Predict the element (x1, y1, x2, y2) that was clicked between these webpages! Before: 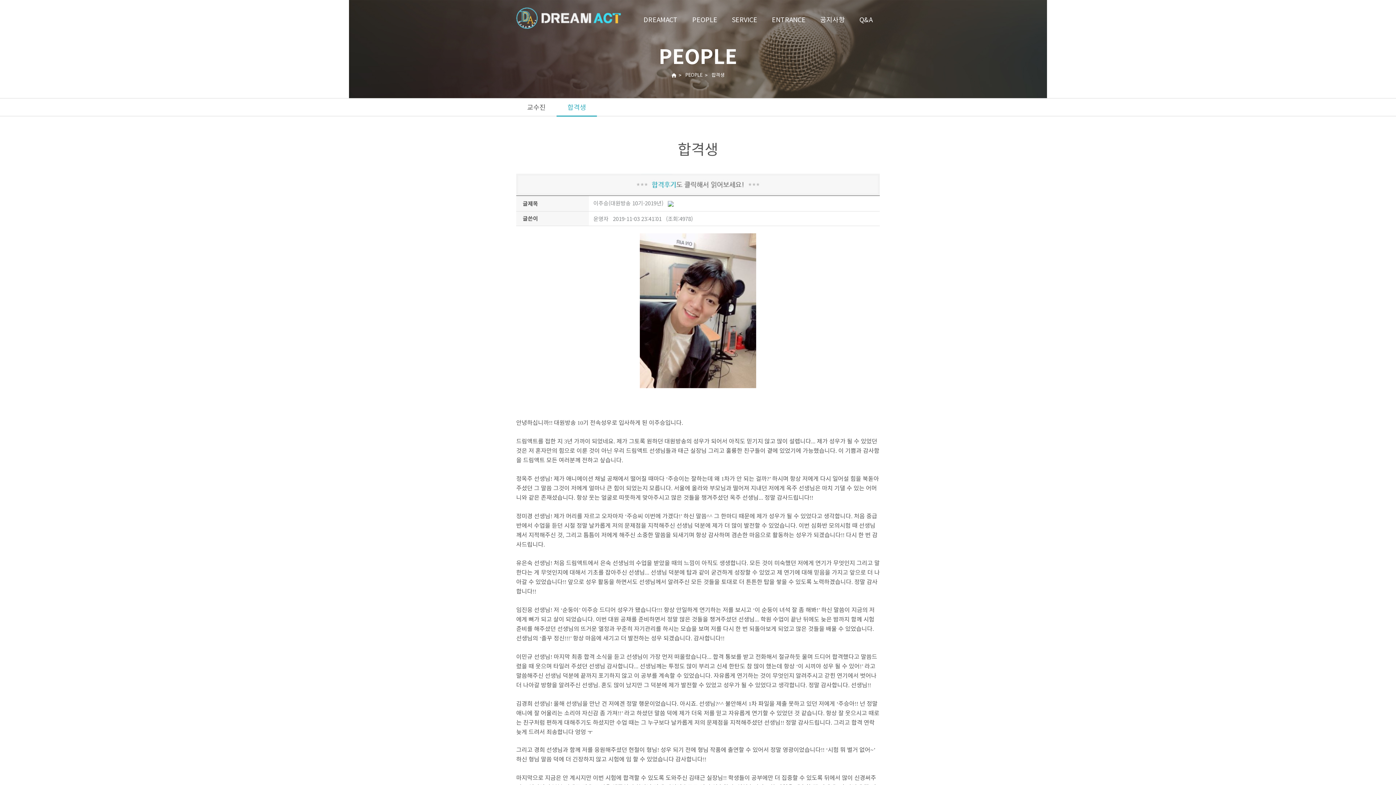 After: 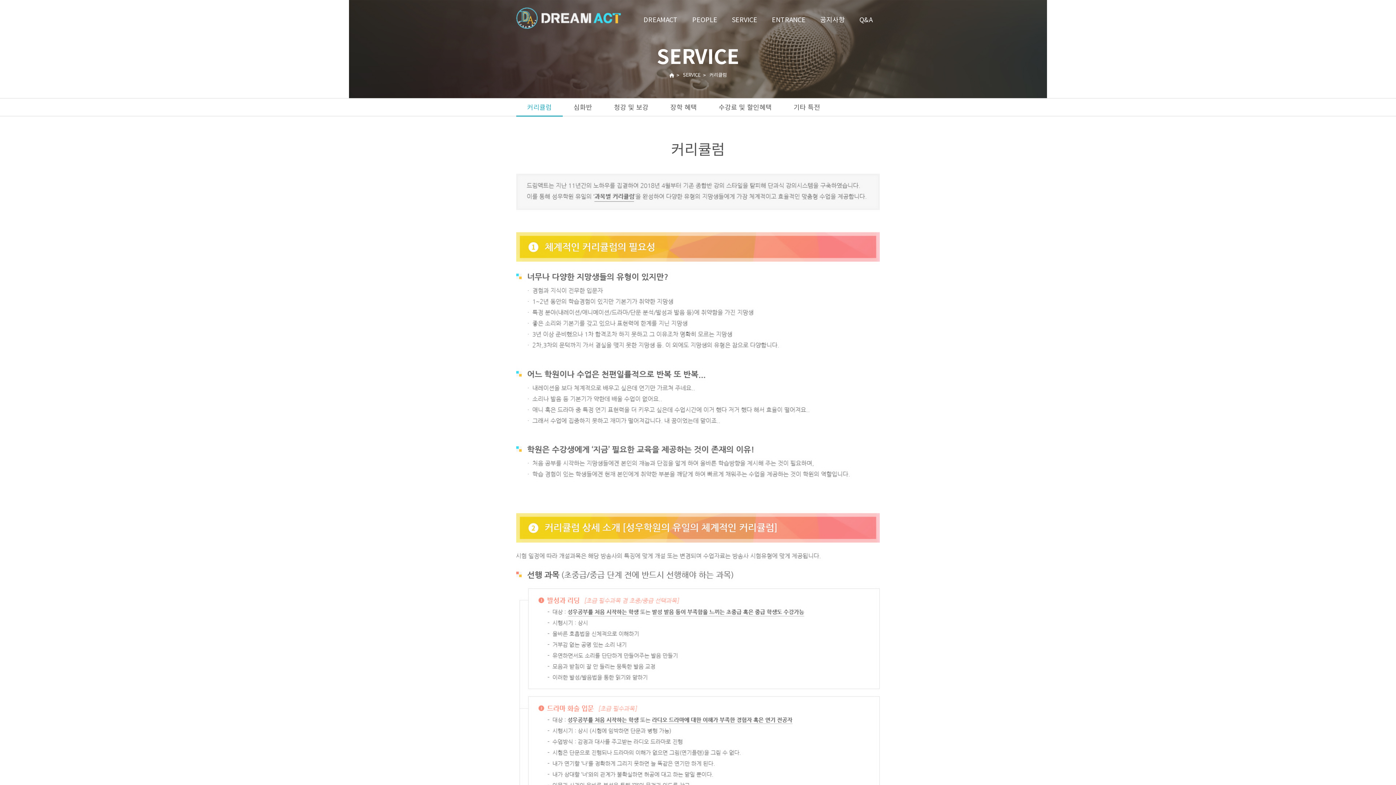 Action: bbox: (724, 0, 764, 26) label: SERVICE